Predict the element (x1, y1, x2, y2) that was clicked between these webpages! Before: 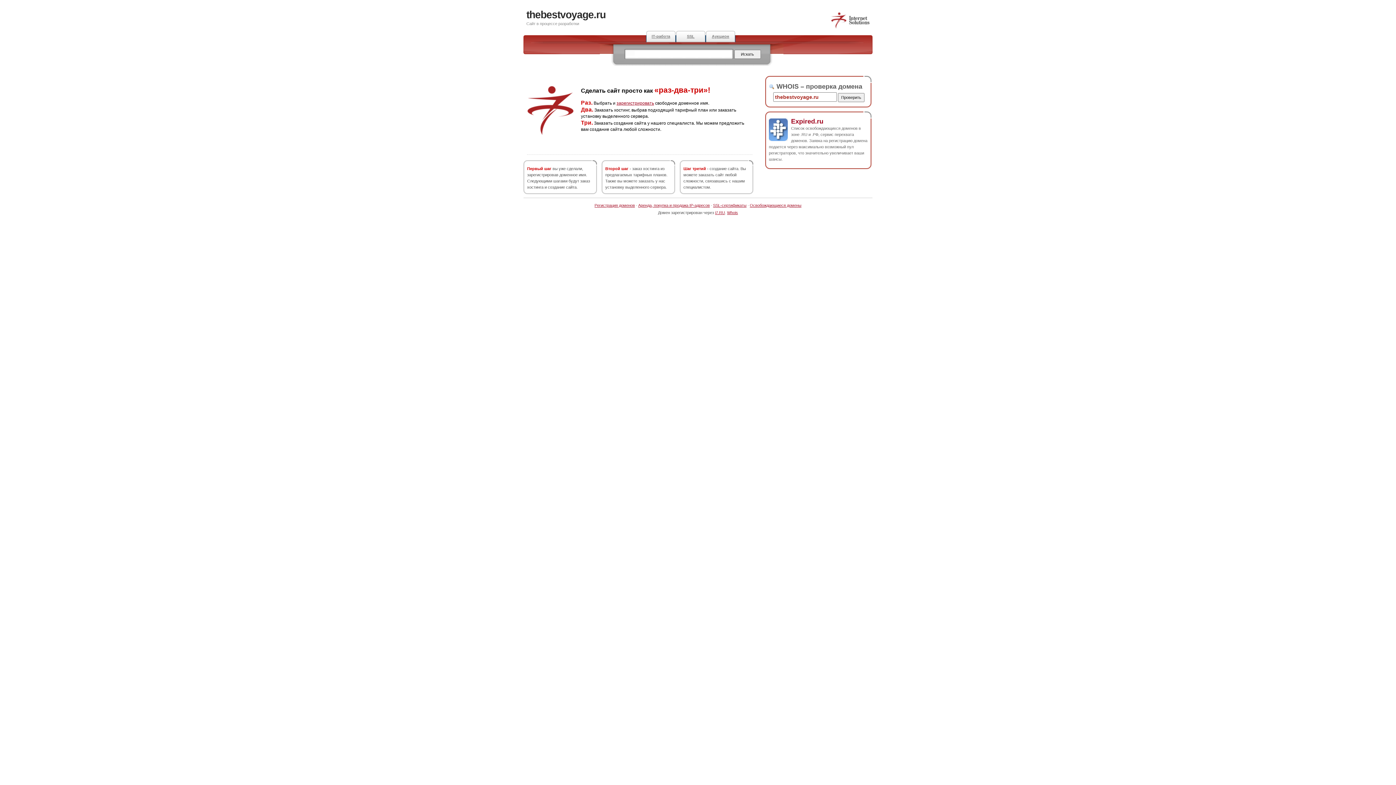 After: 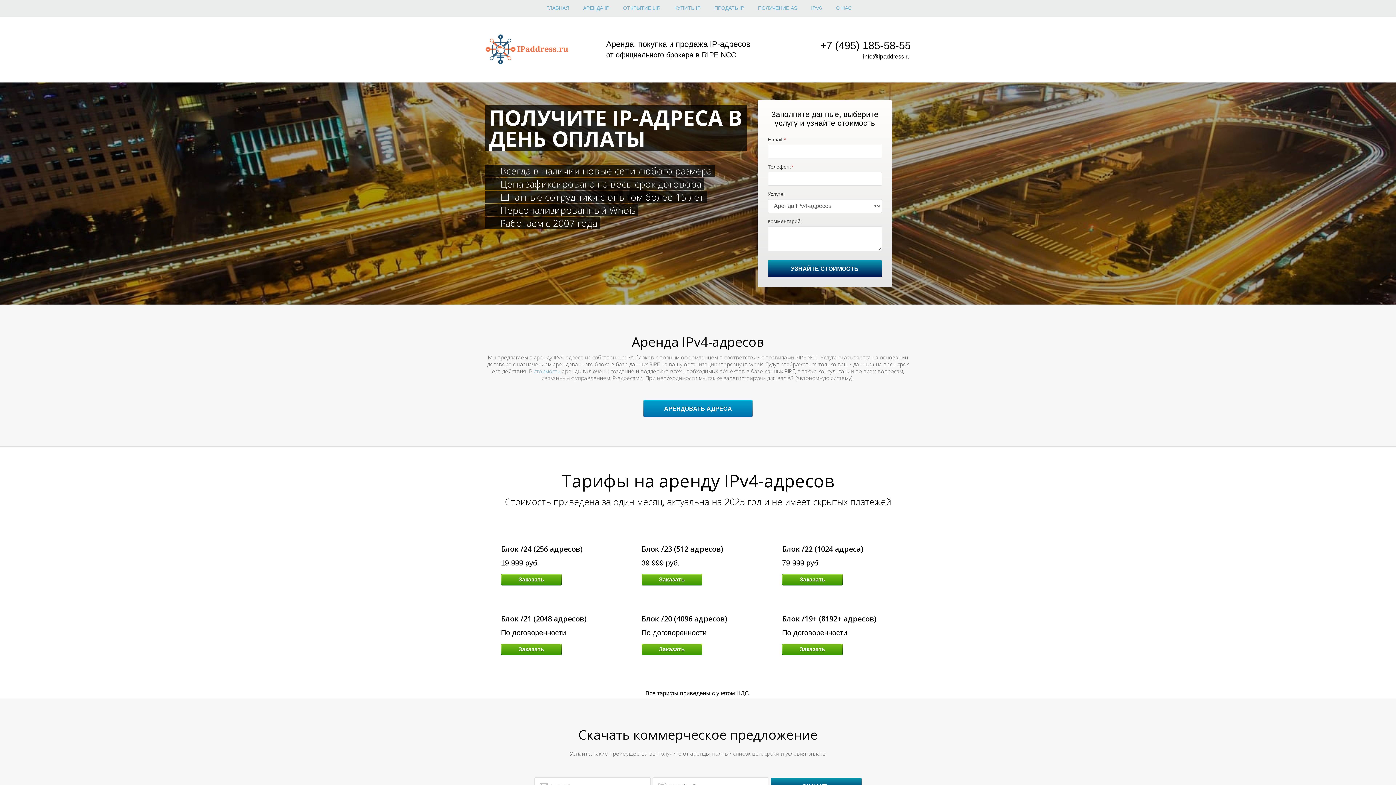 Action: bbox: (638, 203, 710, 207) label: Аренда, покупка и продажа IP-адресов